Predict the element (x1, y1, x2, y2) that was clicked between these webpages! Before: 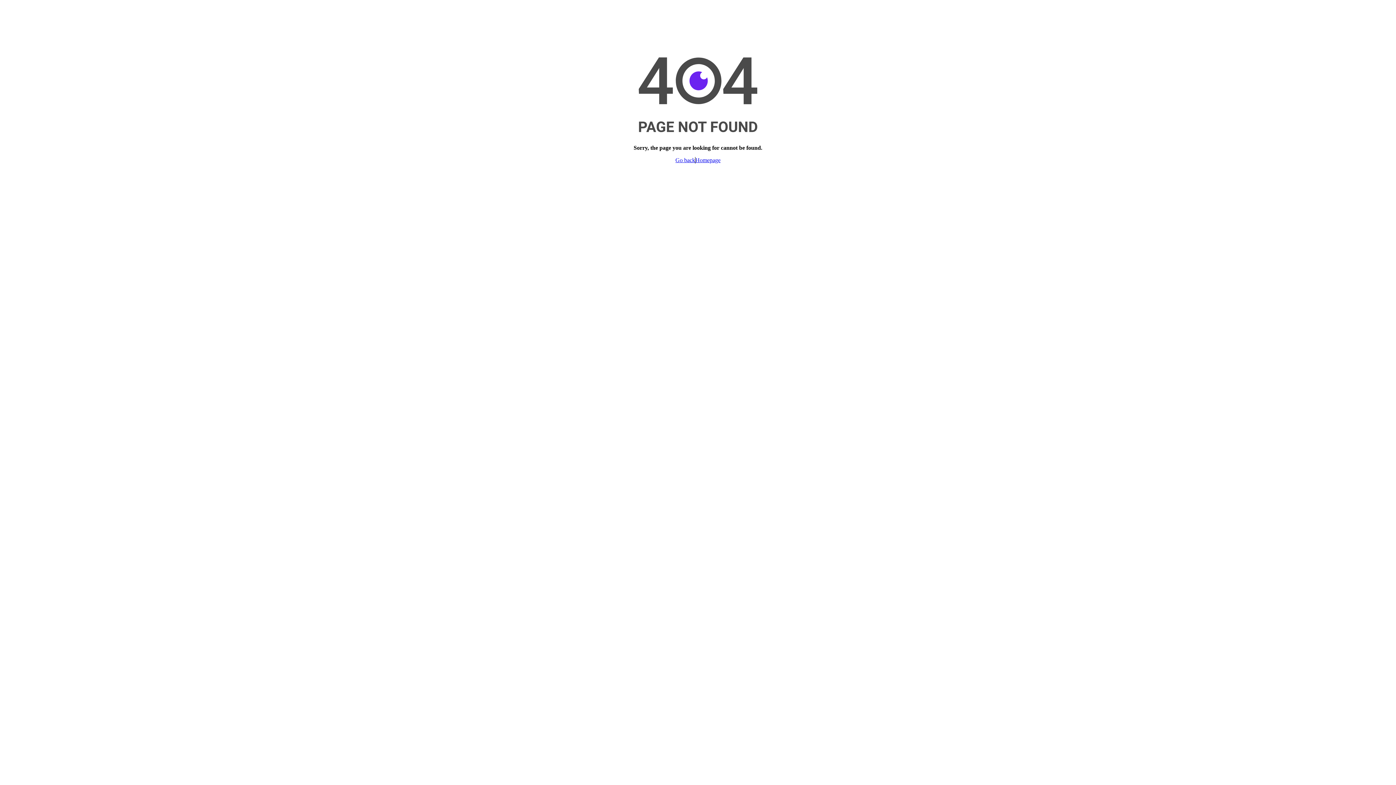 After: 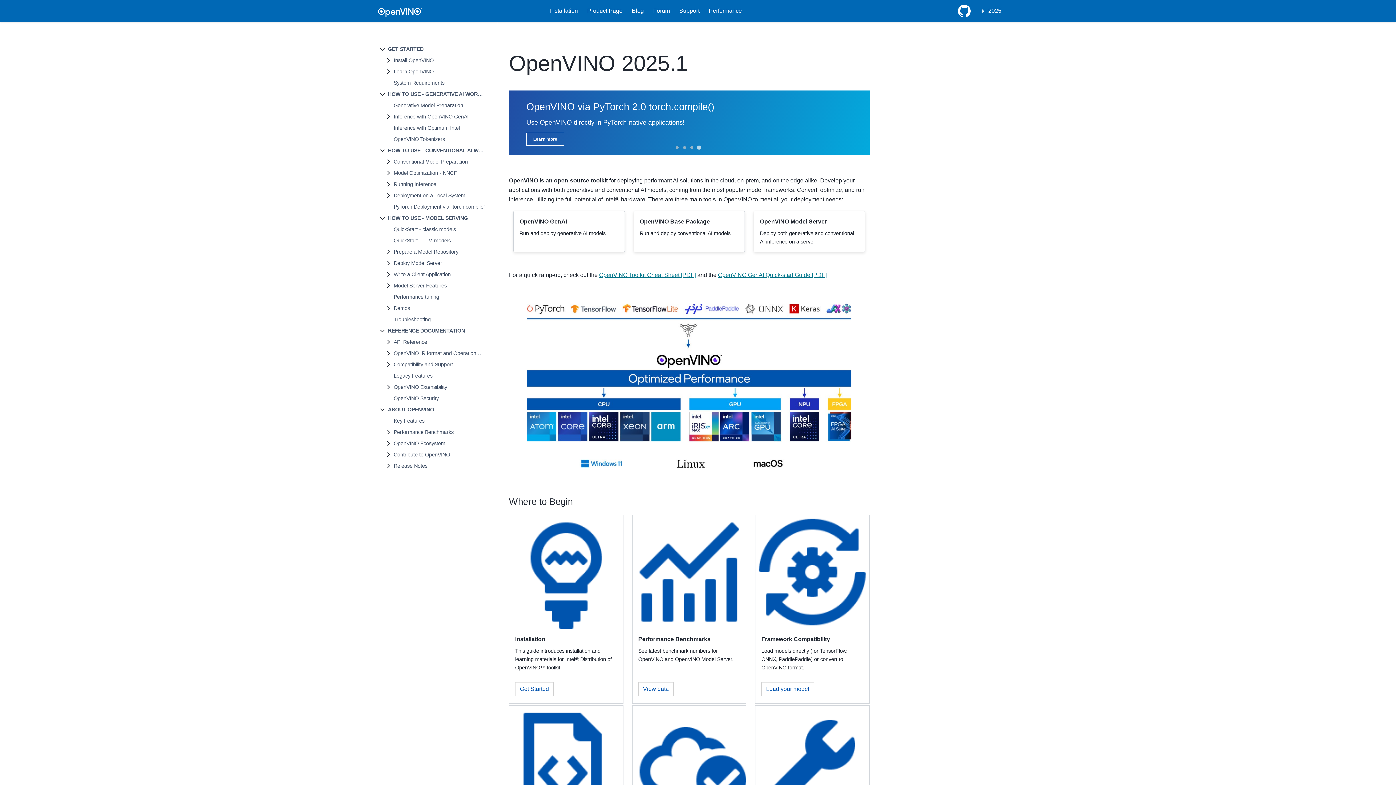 Action: bbox: (695, 157, 720, 163) label: Homepage